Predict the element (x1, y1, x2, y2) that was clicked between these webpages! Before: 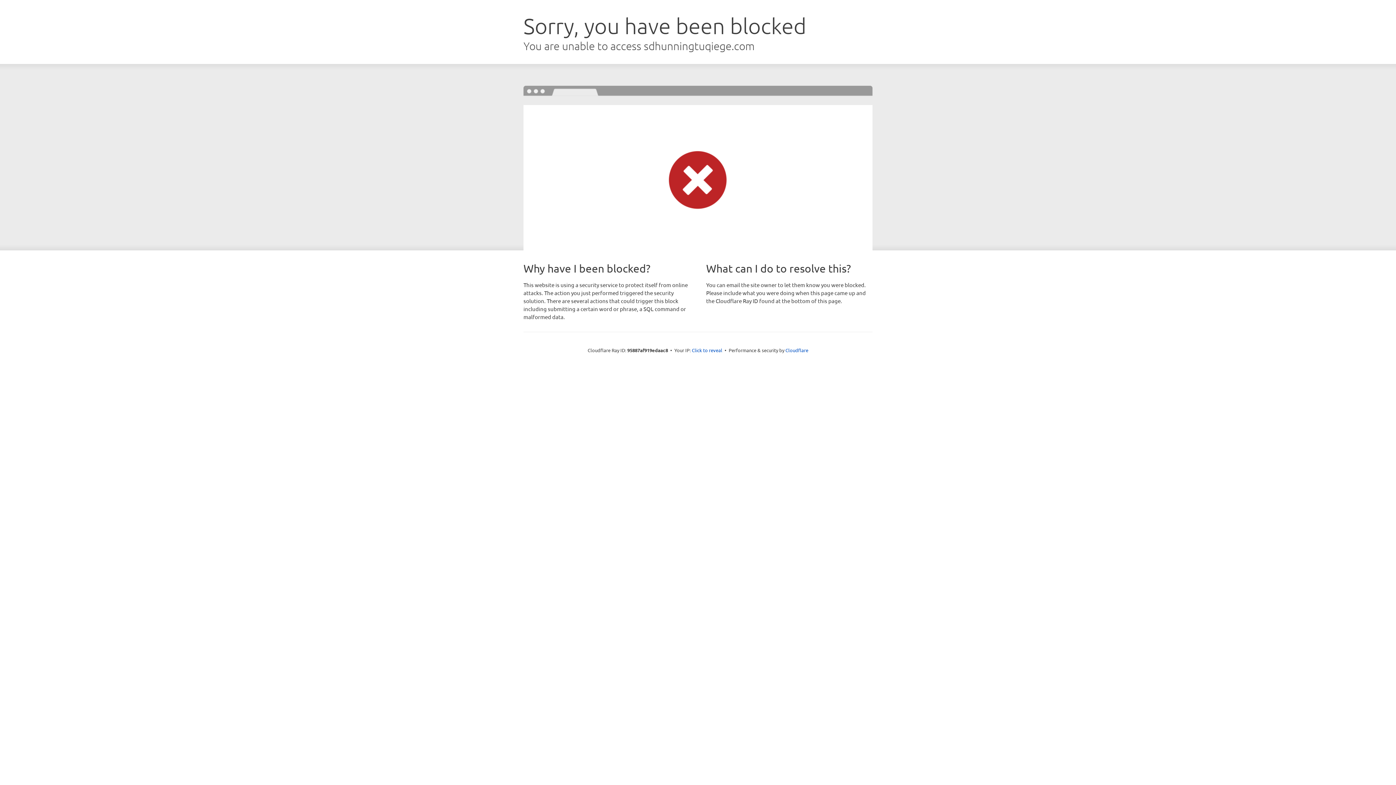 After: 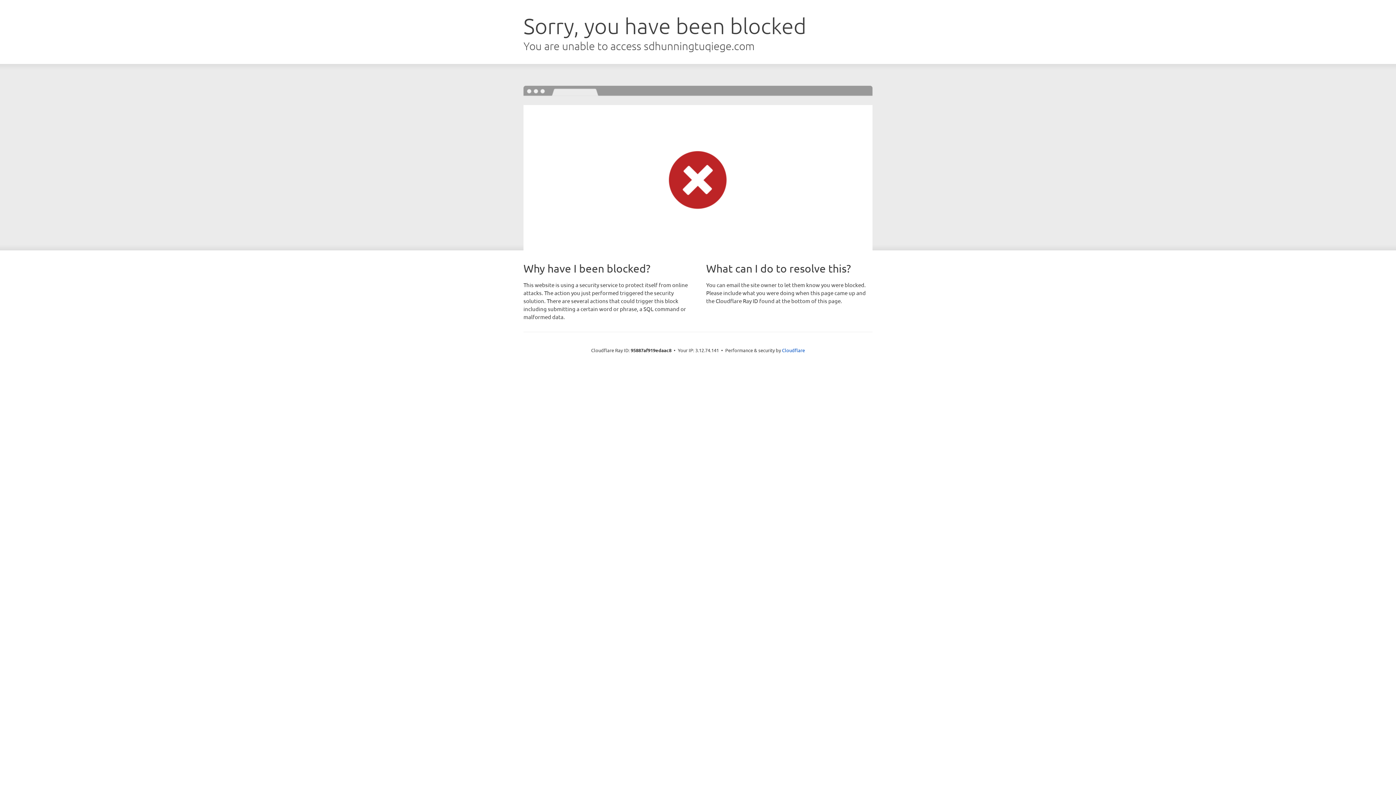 Action: bbox: (692, 346, 722, 353) label: Click to reveal